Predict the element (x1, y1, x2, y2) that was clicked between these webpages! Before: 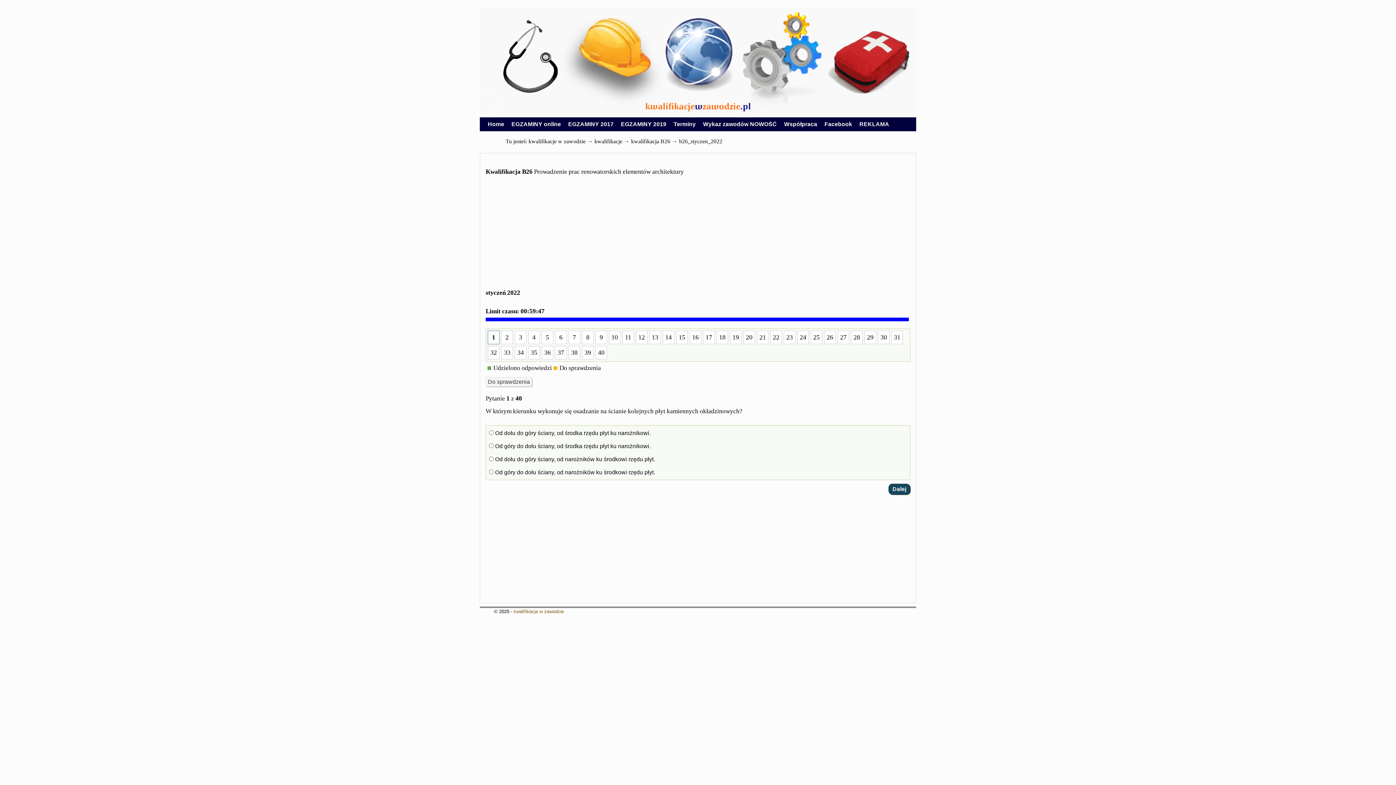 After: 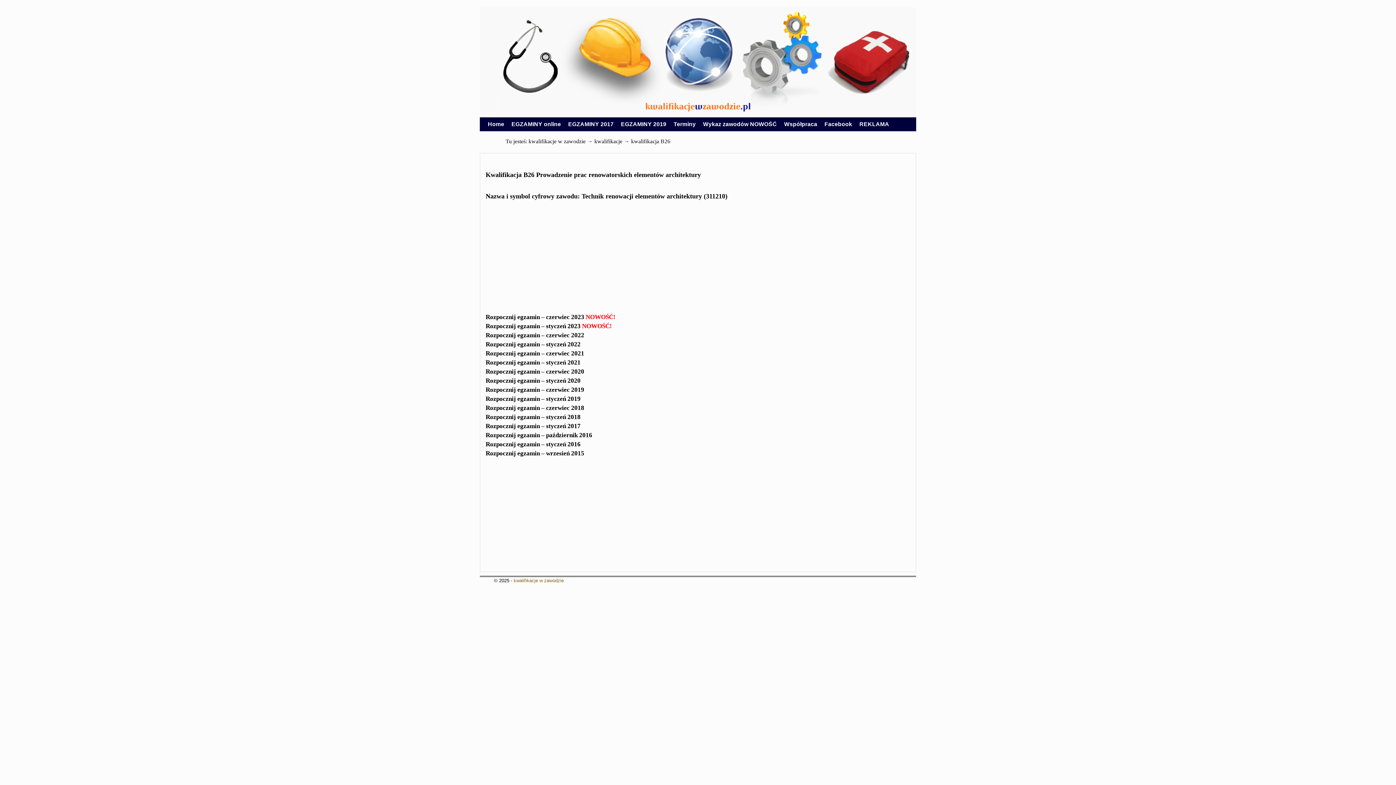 Action: label: kwalifikacja B26 bbox: (631, 138, 670, 144)